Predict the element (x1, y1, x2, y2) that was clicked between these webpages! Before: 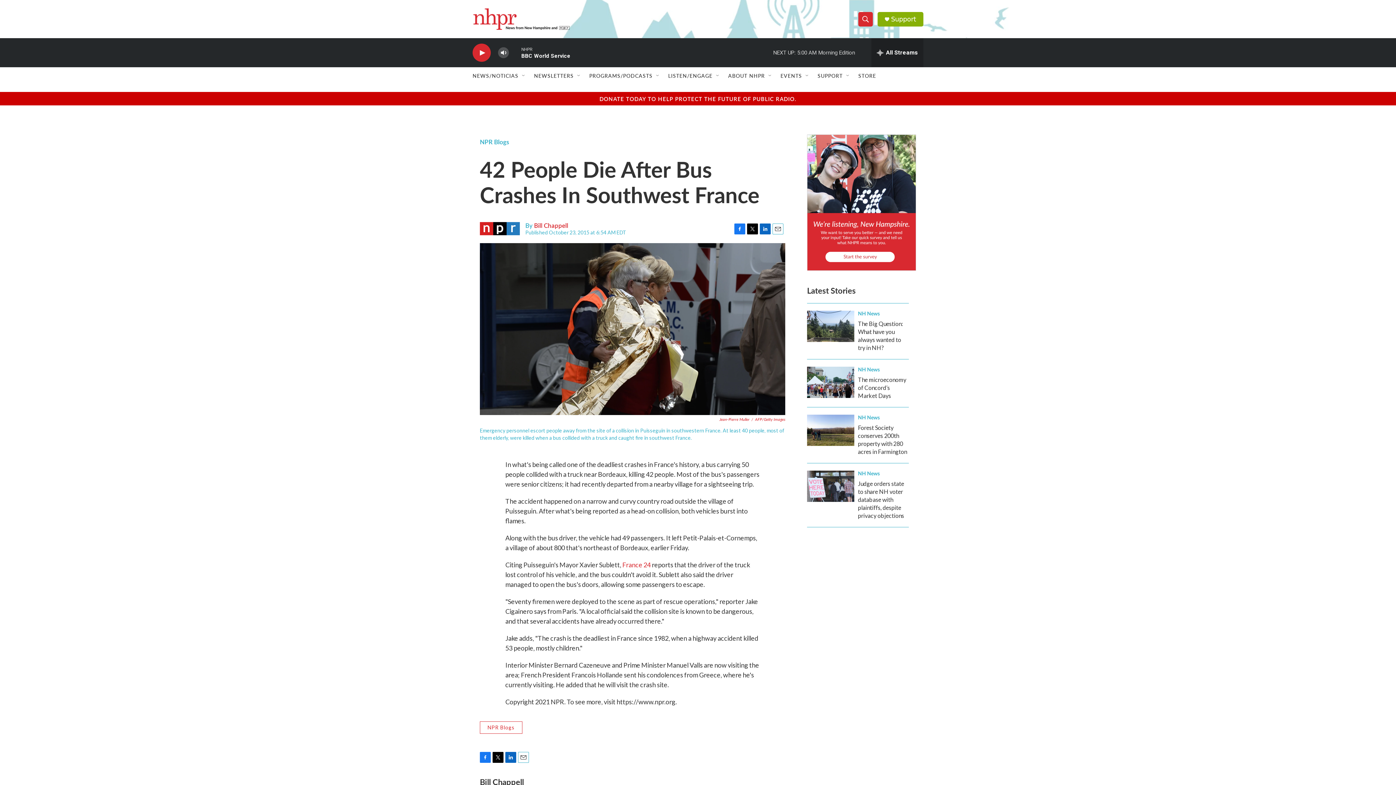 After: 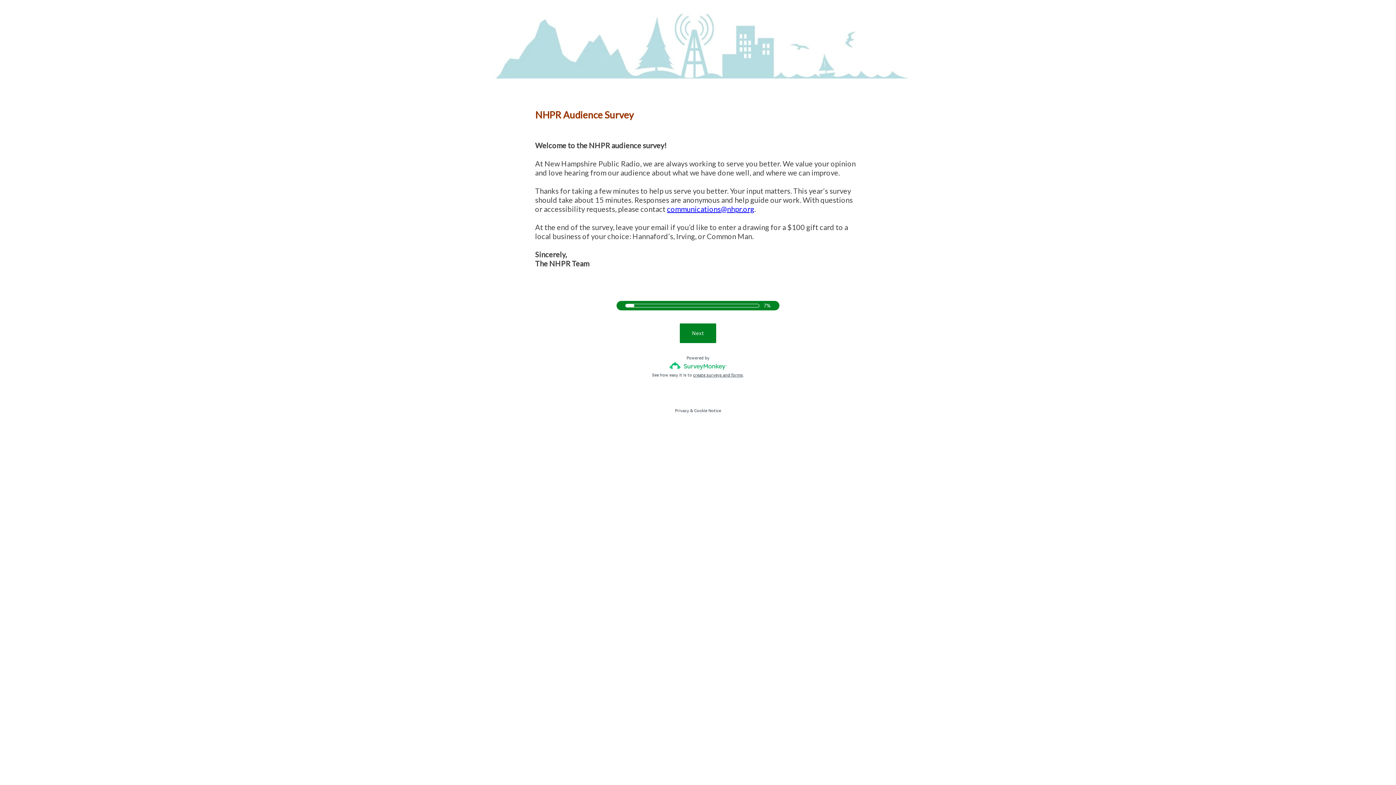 Action: bbox: (807, 134, 916, 270) label: Audience Survey